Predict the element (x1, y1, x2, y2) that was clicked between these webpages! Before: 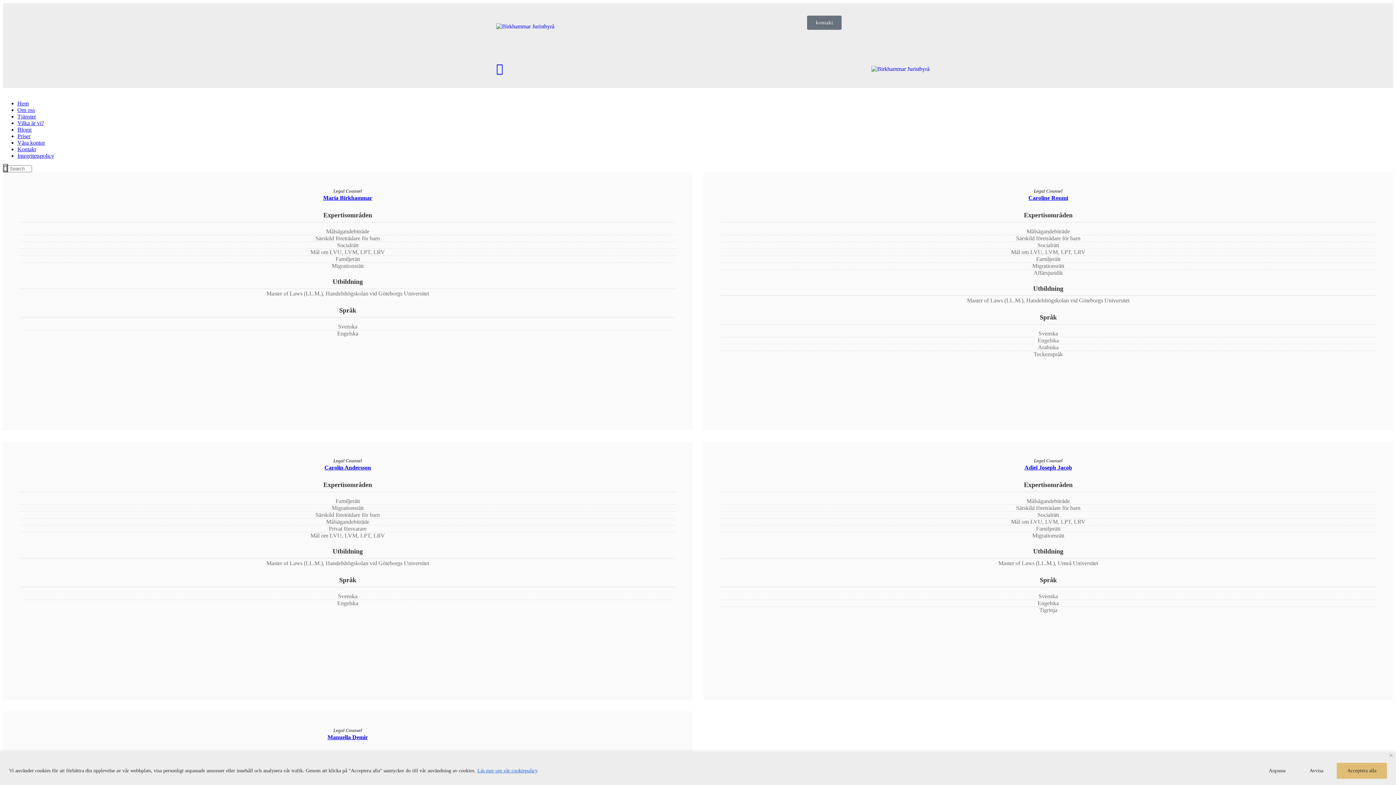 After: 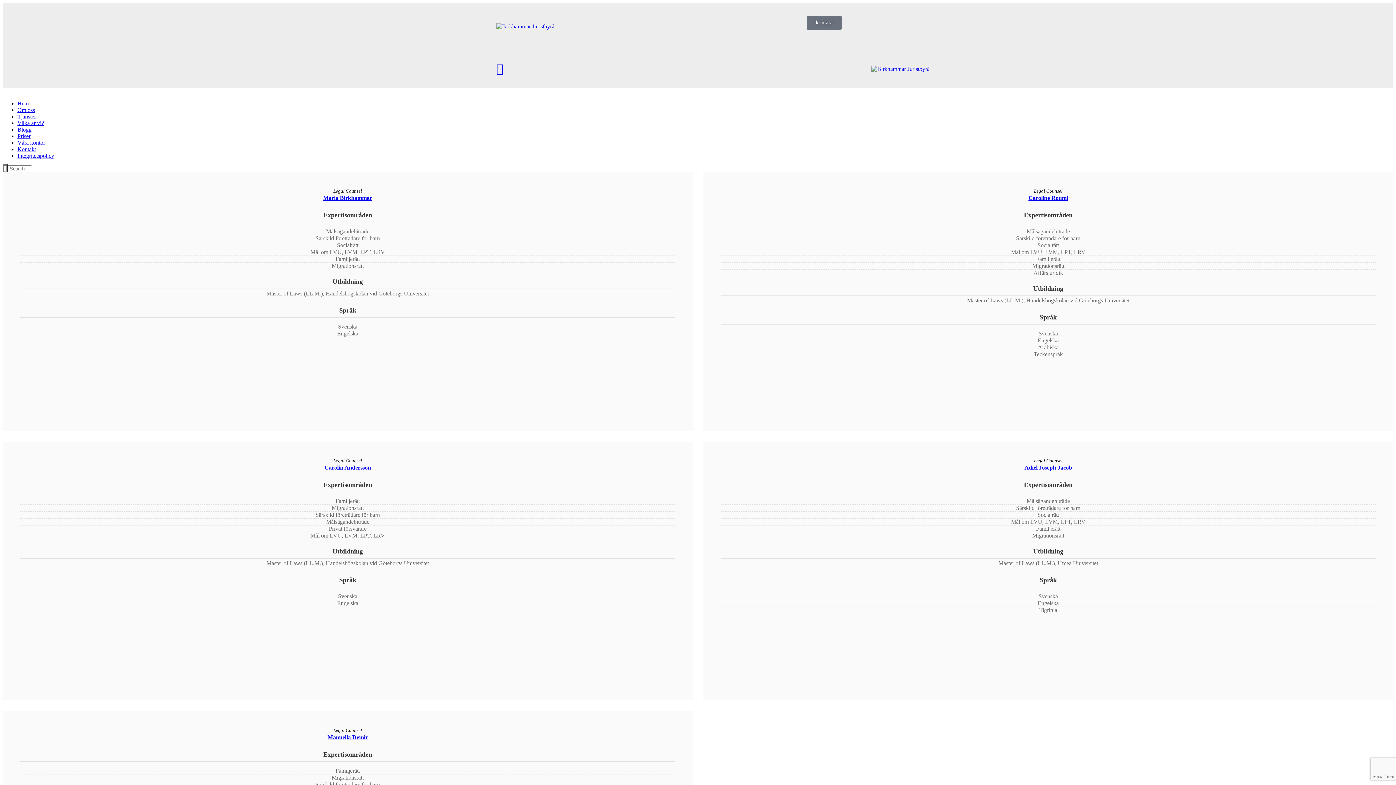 Action: label: Stänga bbox: (1389, 754, 1393, 757)